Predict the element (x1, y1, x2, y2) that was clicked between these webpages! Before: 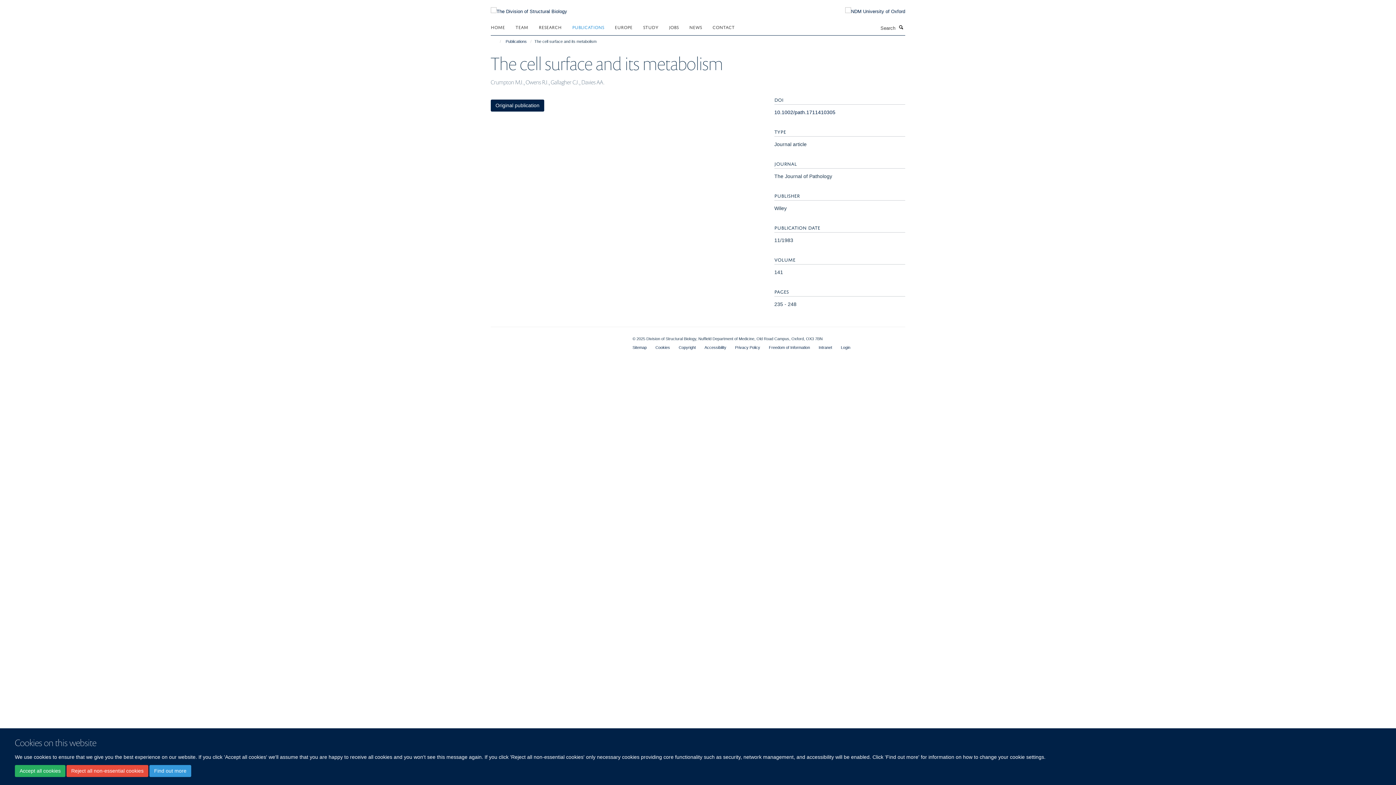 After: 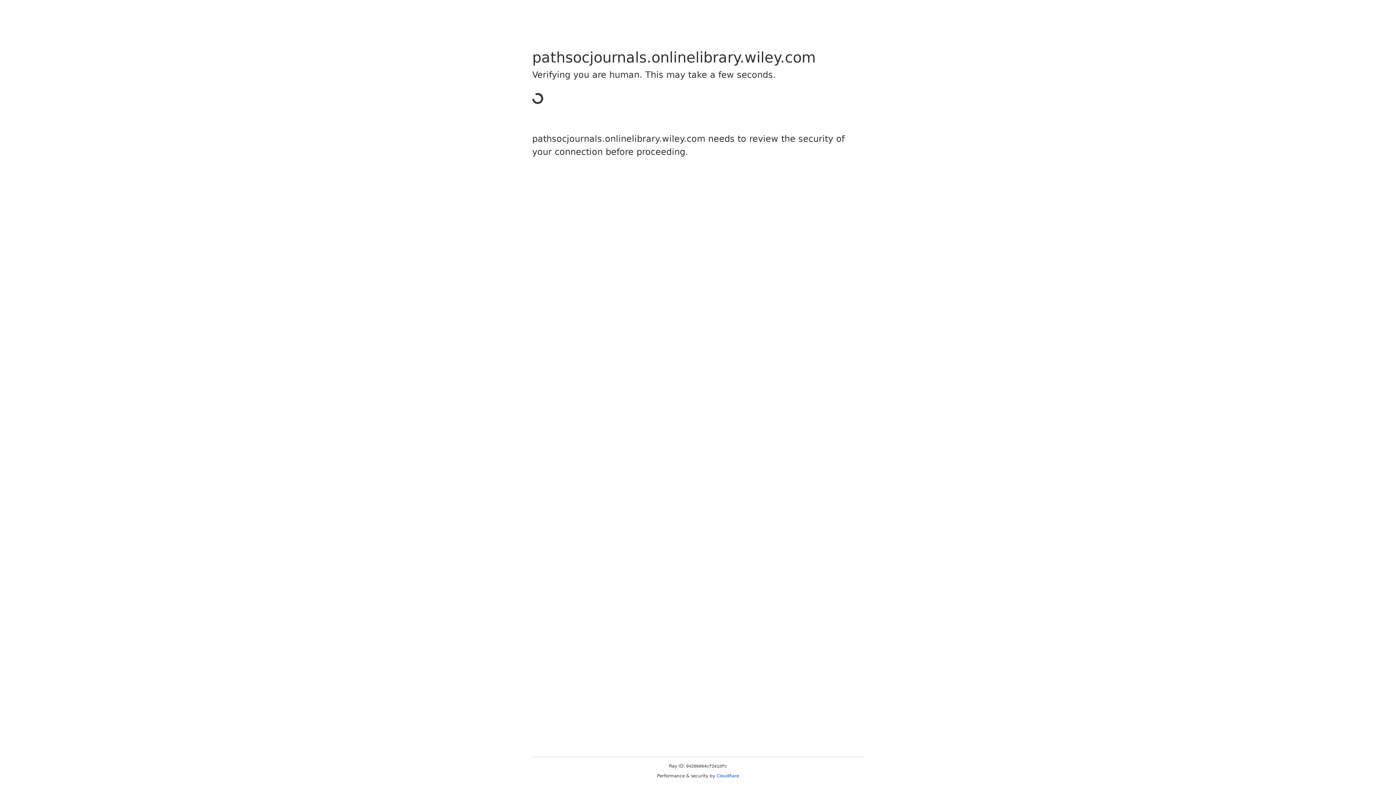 Action: label: Original publication bbox: (490, 99, 544, 111)